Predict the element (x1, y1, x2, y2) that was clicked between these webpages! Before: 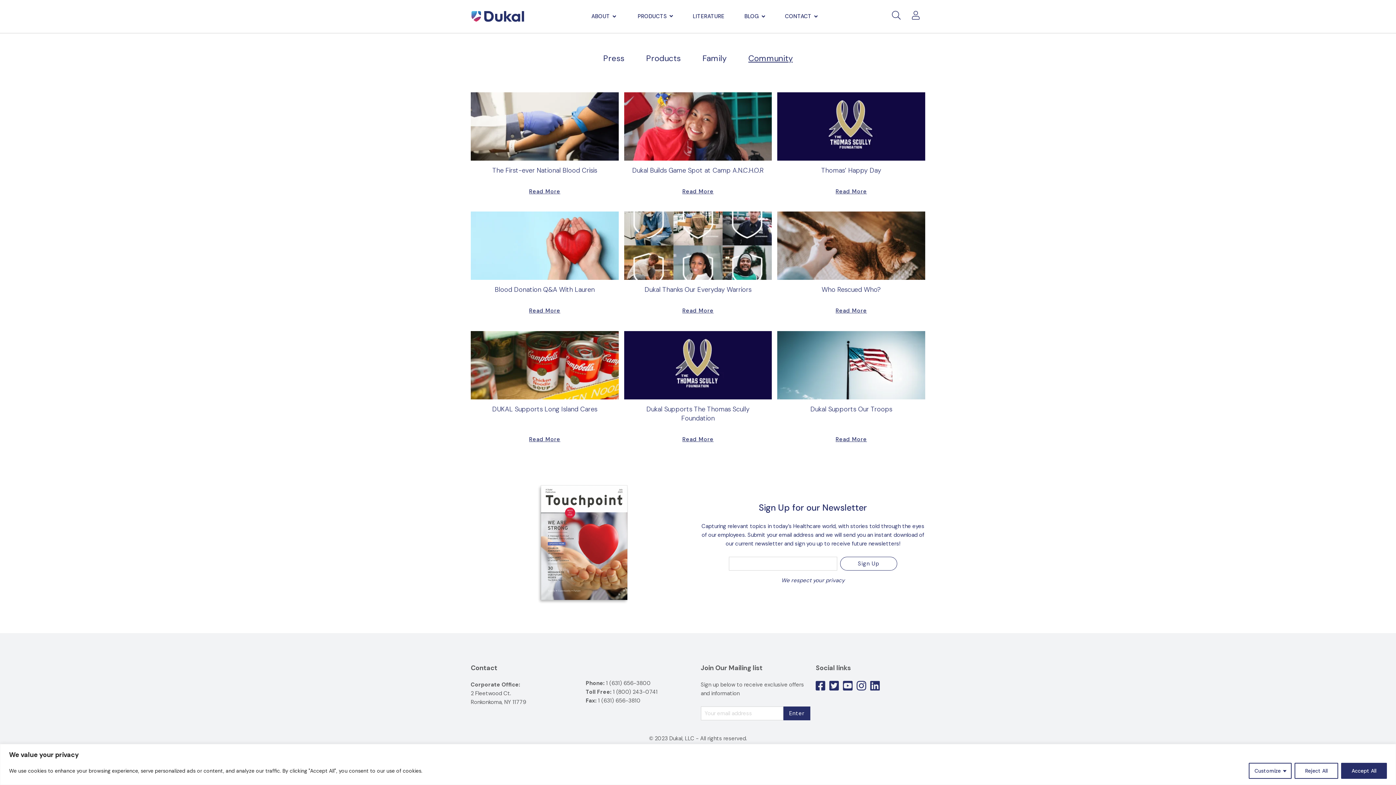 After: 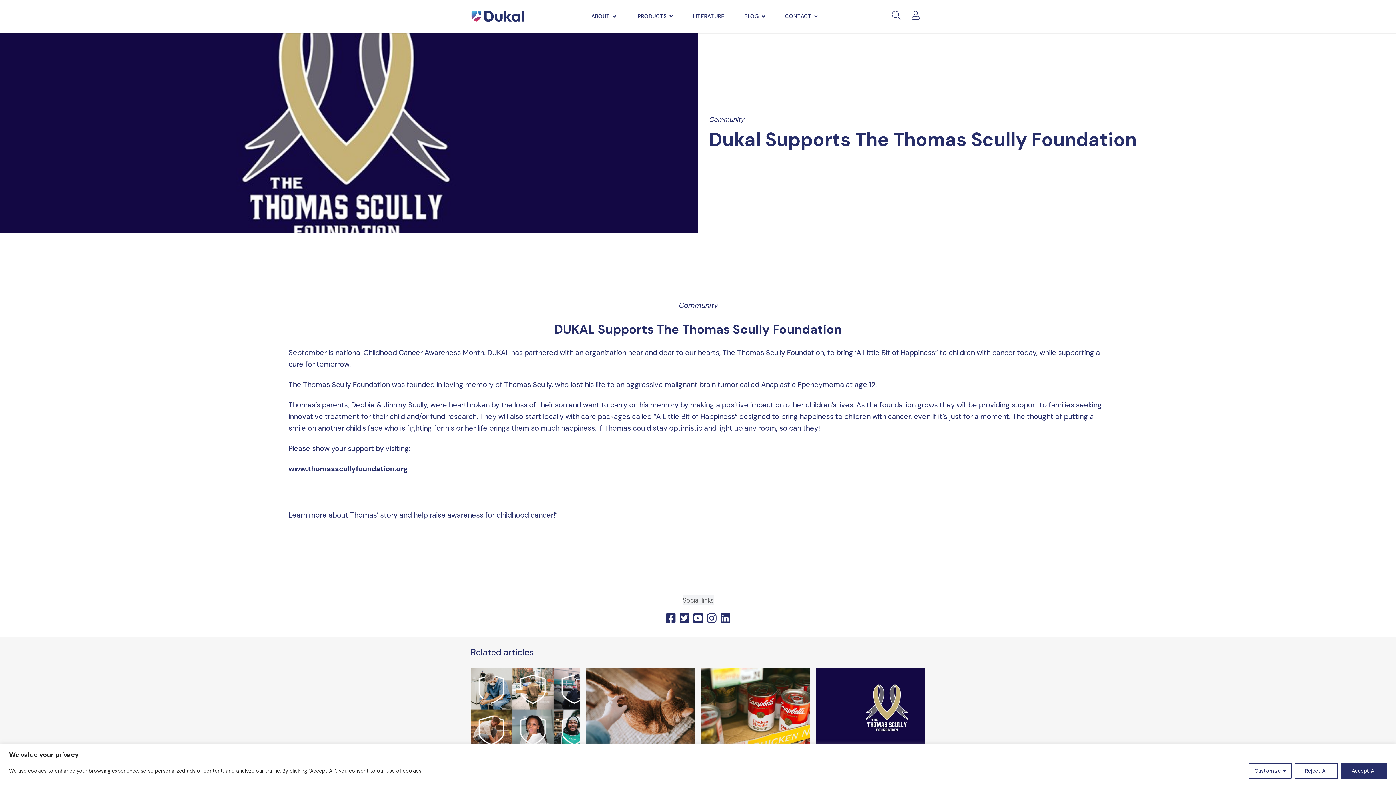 Action: bbox: (624, 331, 772, 430) label: Dukal Supports The Thomas Scully Foundation